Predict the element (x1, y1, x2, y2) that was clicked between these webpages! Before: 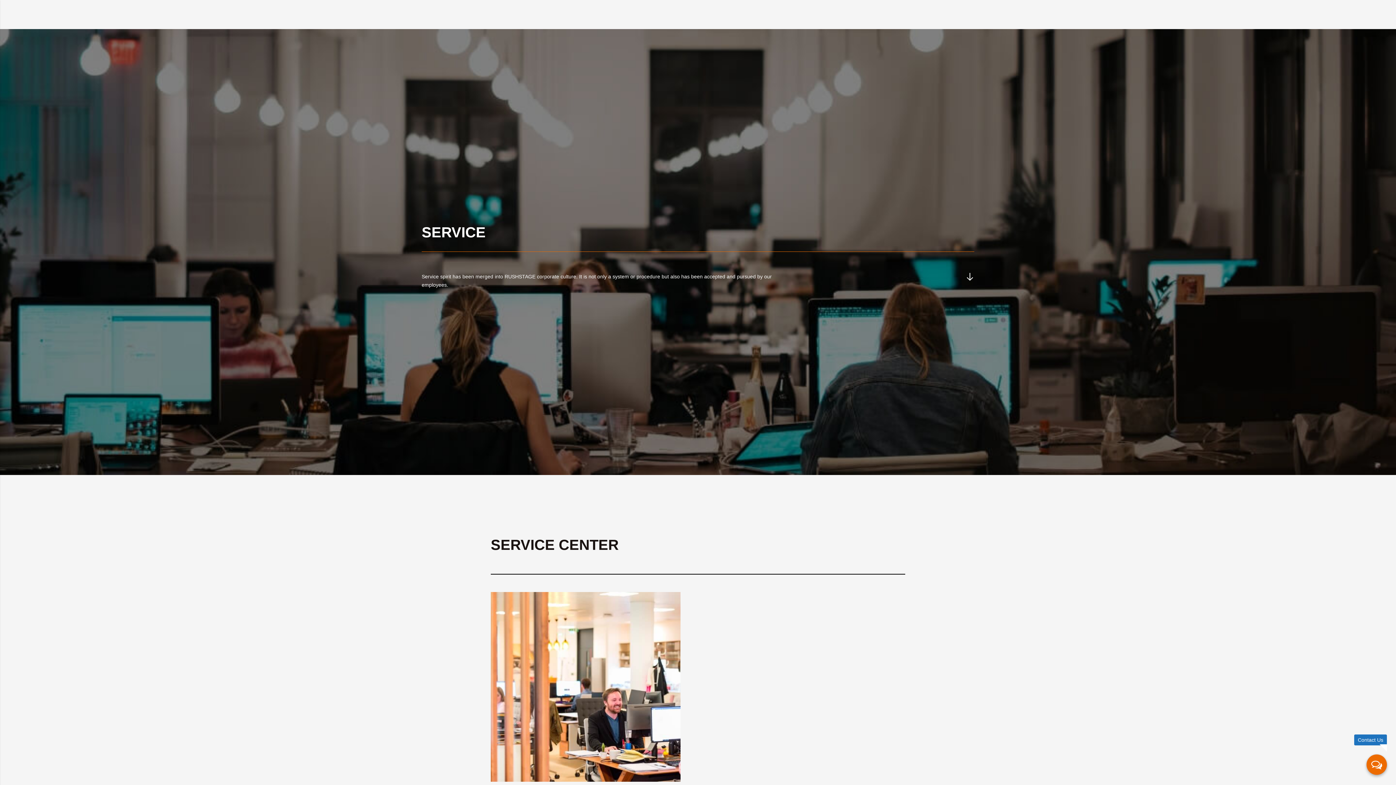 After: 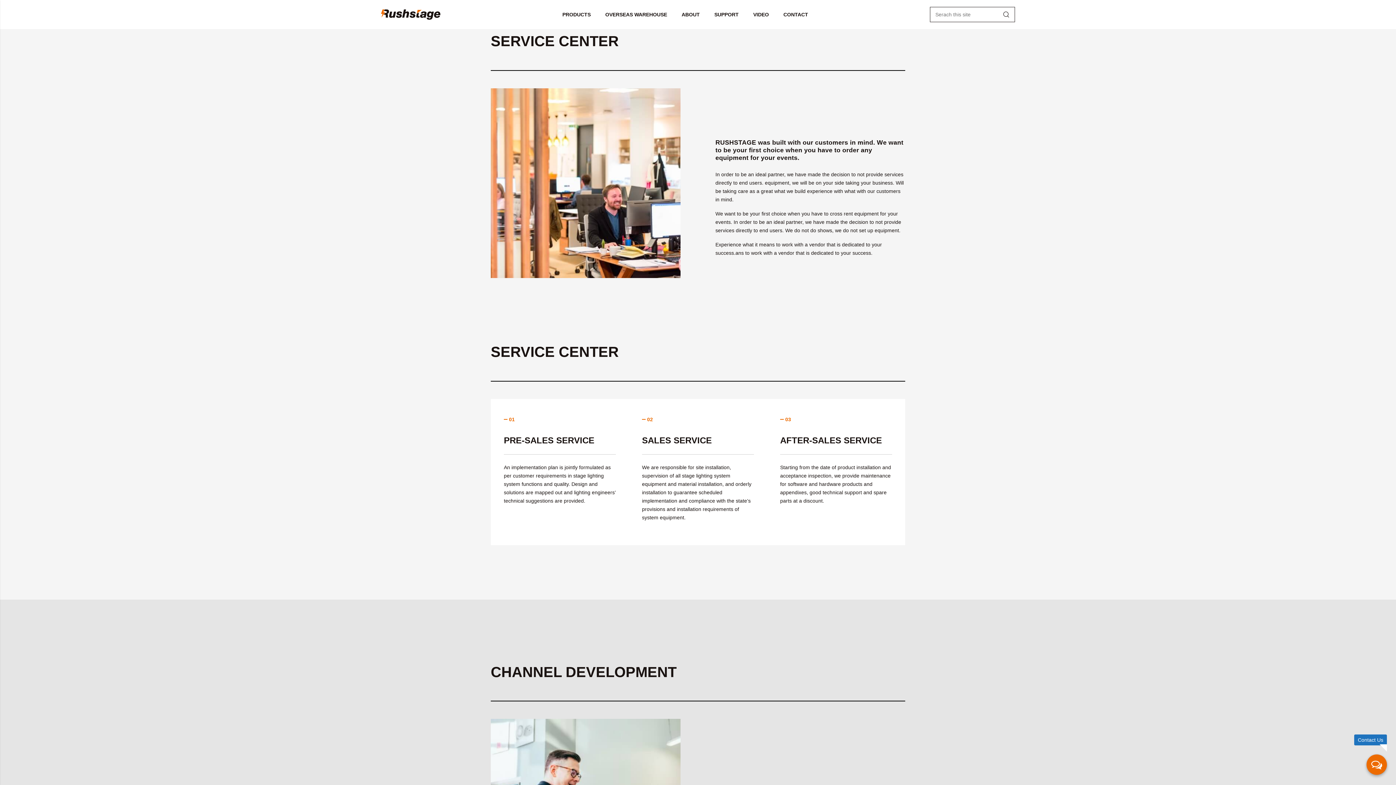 Action: bbox: (965, 272, 974, 281)